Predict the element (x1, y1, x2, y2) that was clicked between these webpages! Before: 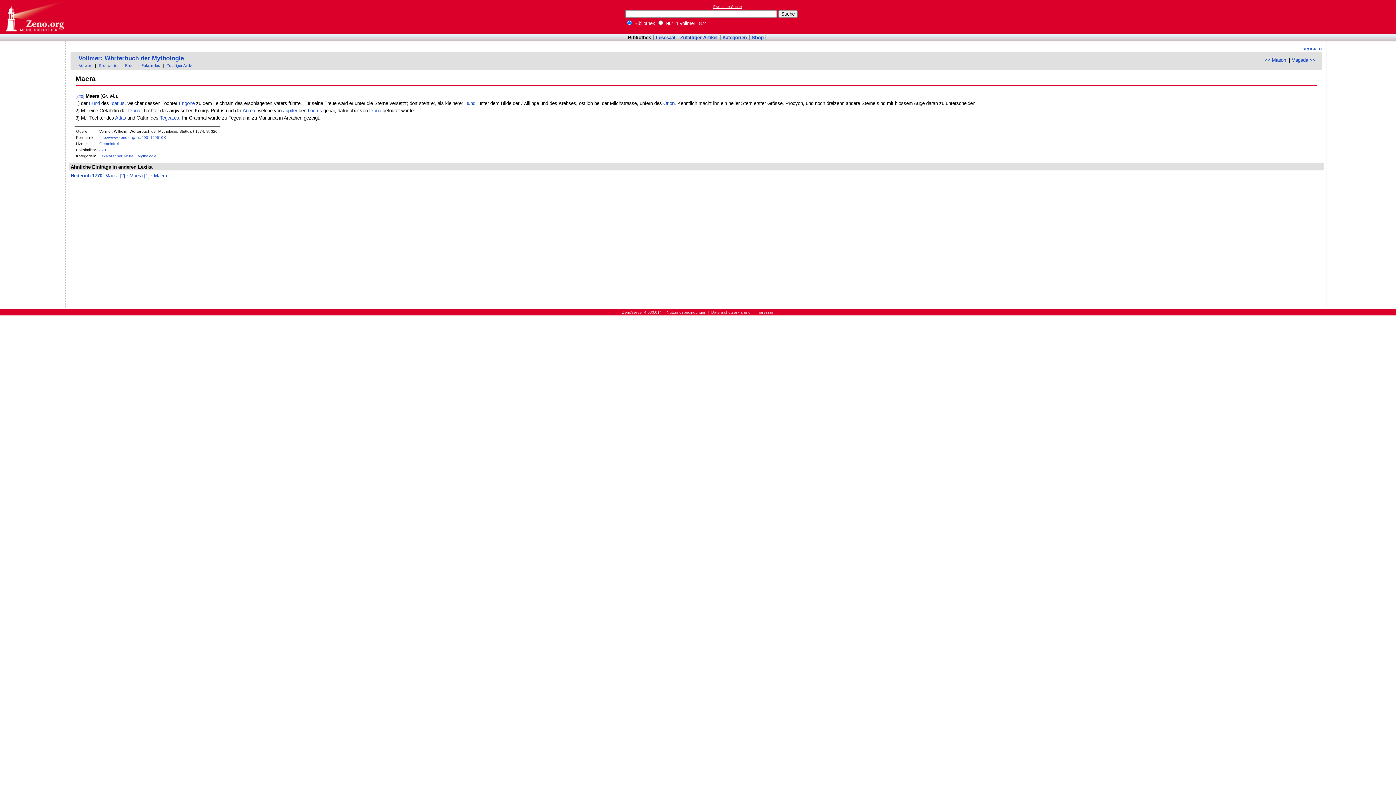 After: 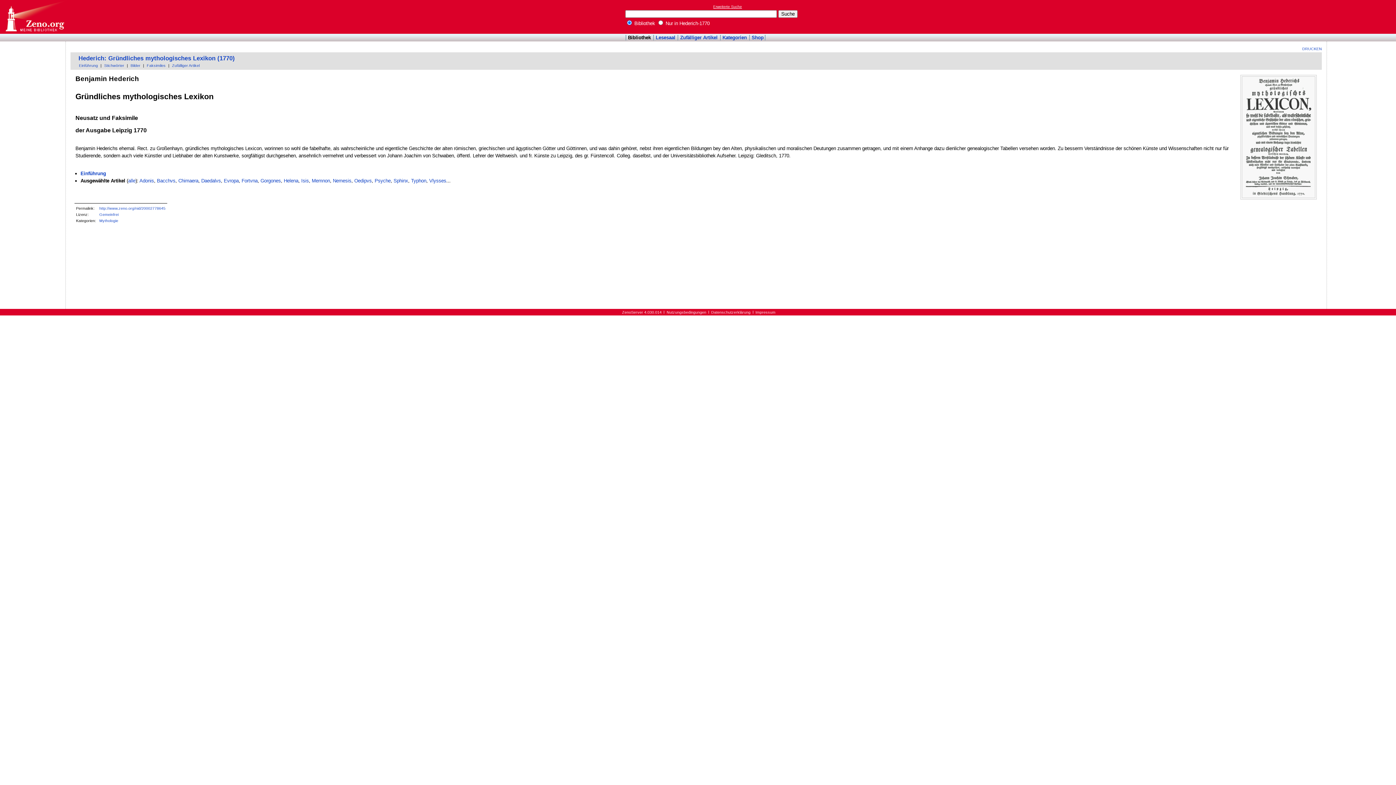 Action: bbox: (70, 173, 102, 178) label: Hederich-1770